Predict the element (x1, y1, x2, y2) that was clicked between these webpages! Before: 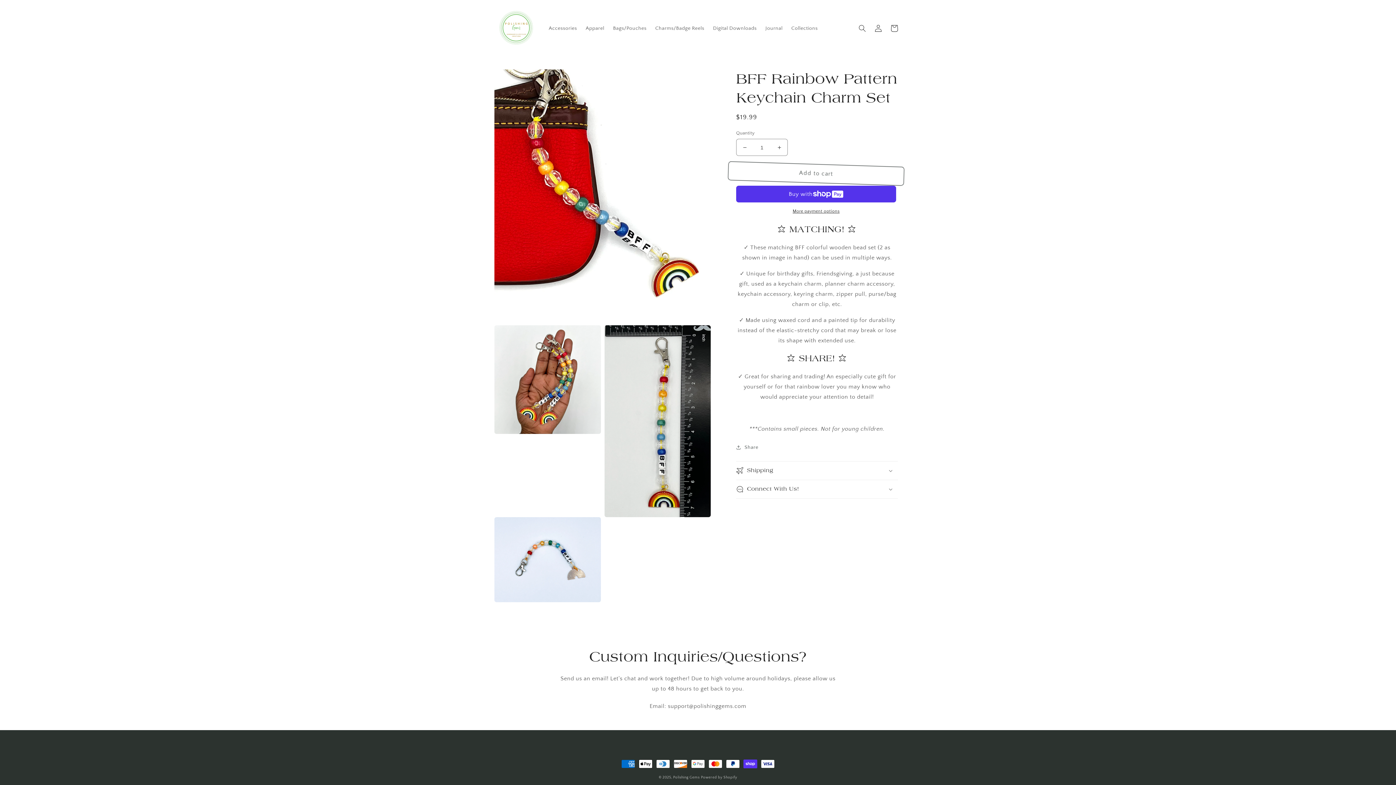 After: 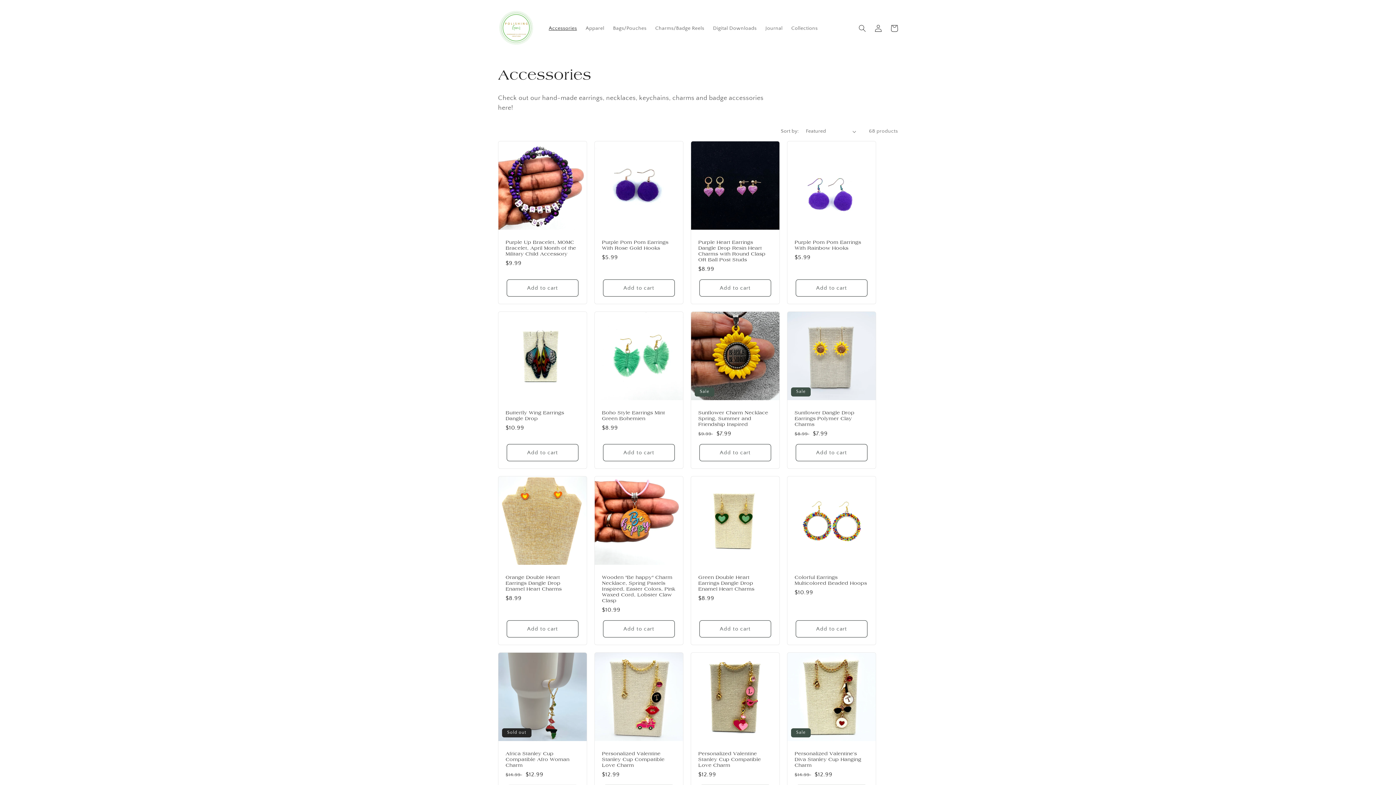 Action: bbox: (544, 20, 581, 35) label: Accessories